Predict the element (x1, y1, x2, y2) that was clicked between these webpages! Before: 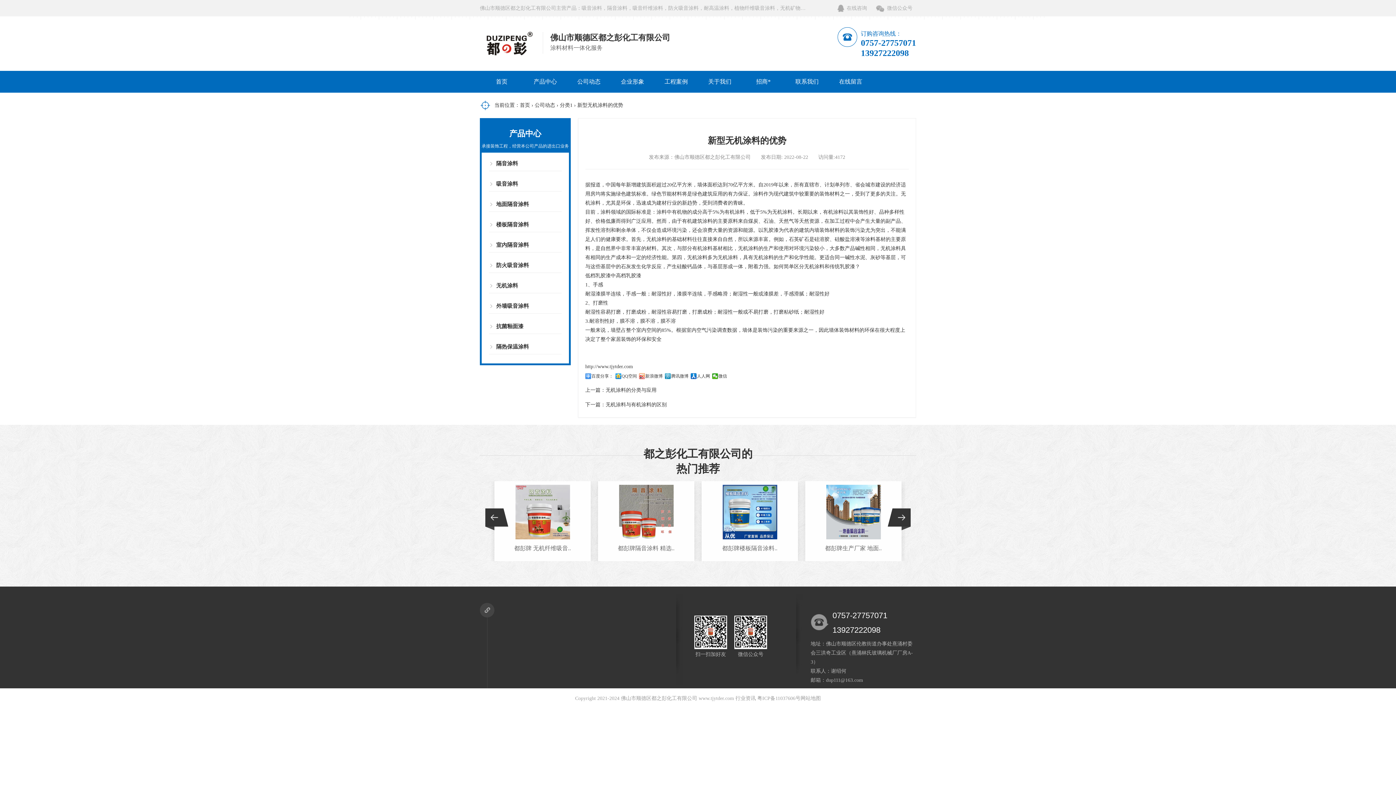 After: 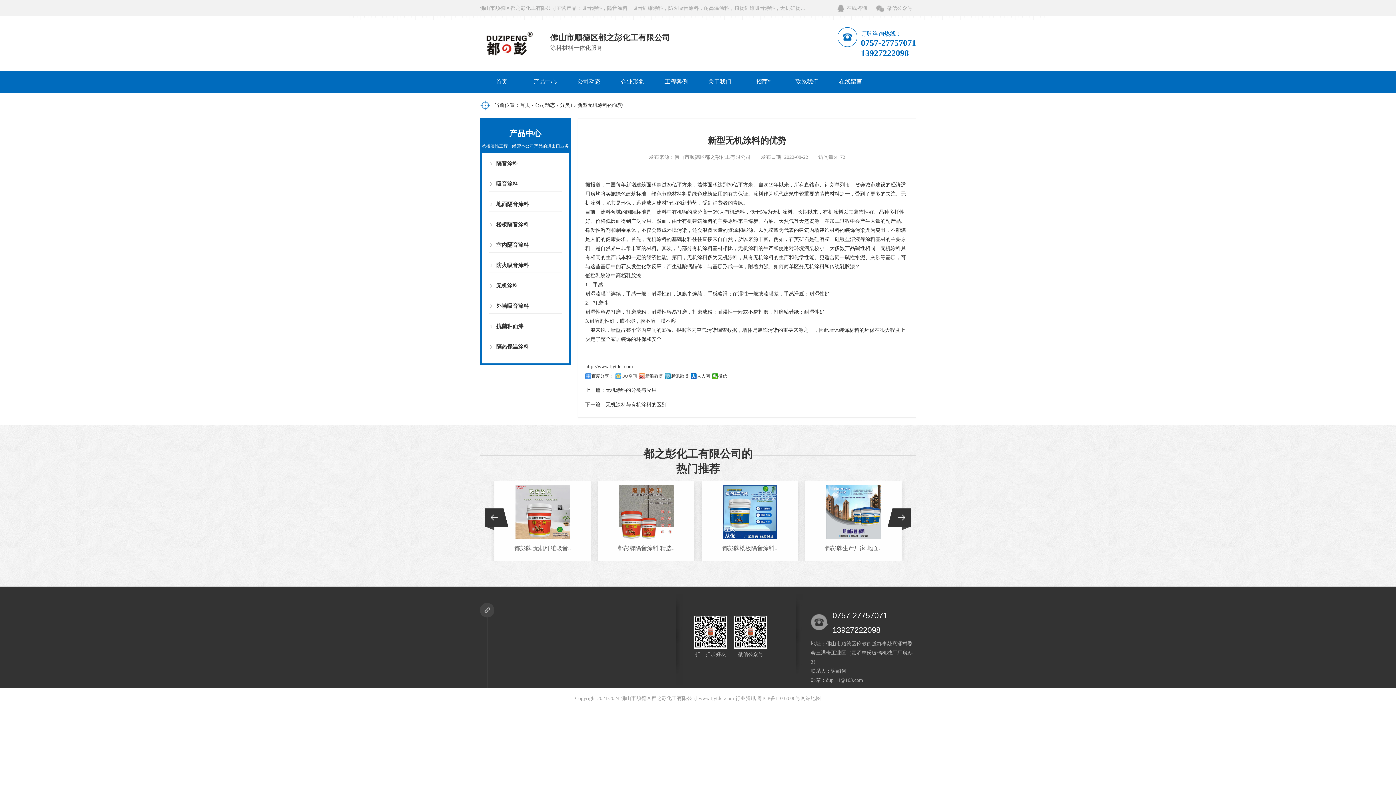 Action: label: QQ空间 bbox: (615, 373, 637, 379)